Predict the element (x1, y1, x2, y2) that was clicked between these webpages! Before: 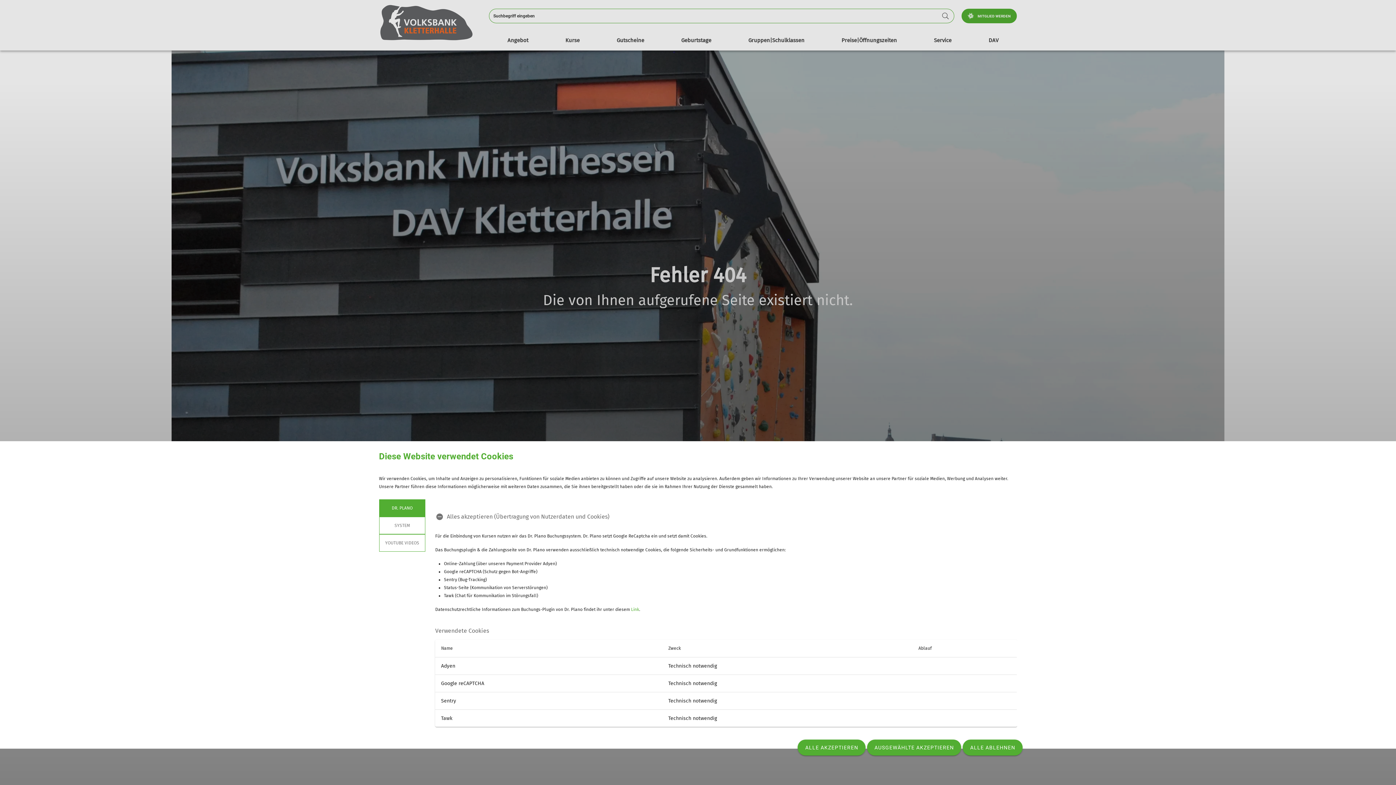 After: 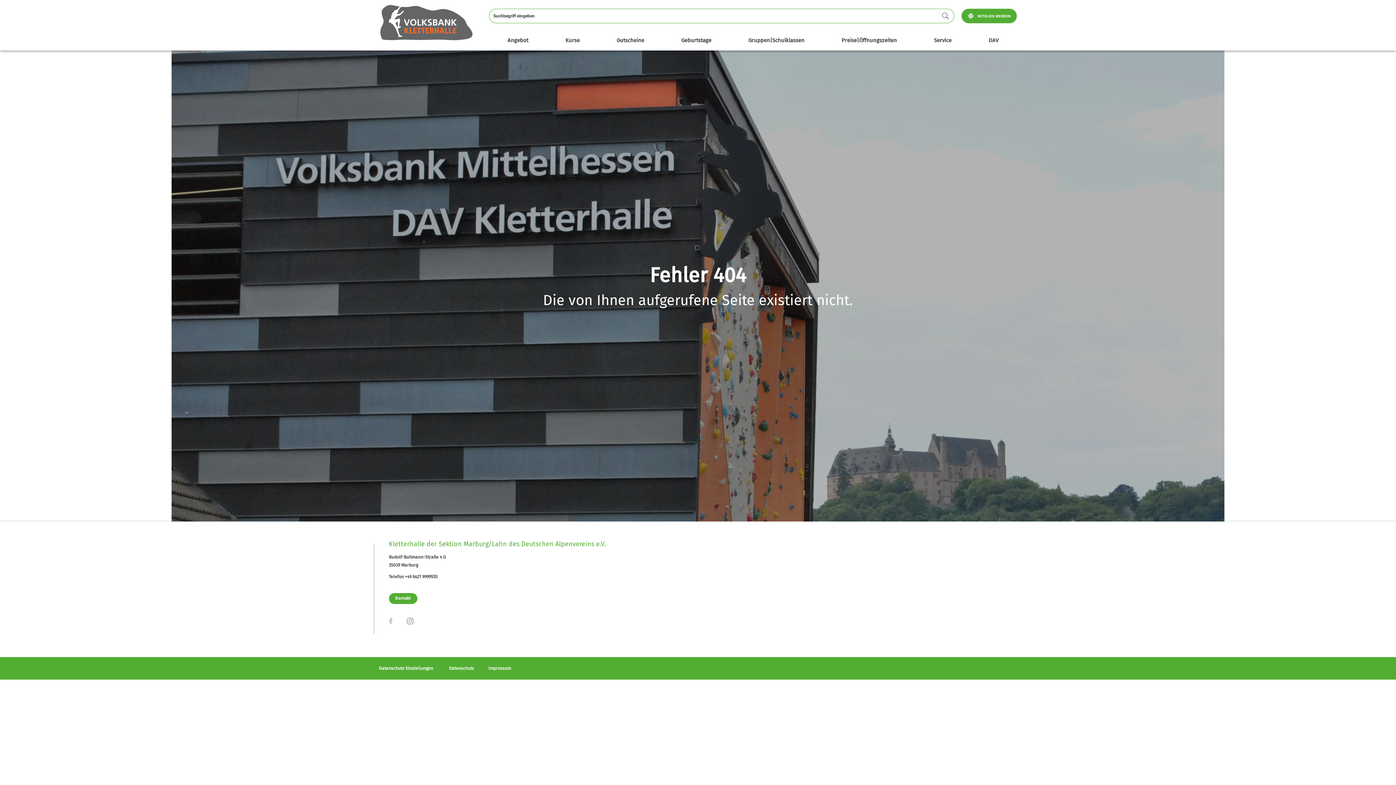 Action: label: AUSGEWÄHLTE AKZEPTIEREN bbox: (867, 740, 961, 756)